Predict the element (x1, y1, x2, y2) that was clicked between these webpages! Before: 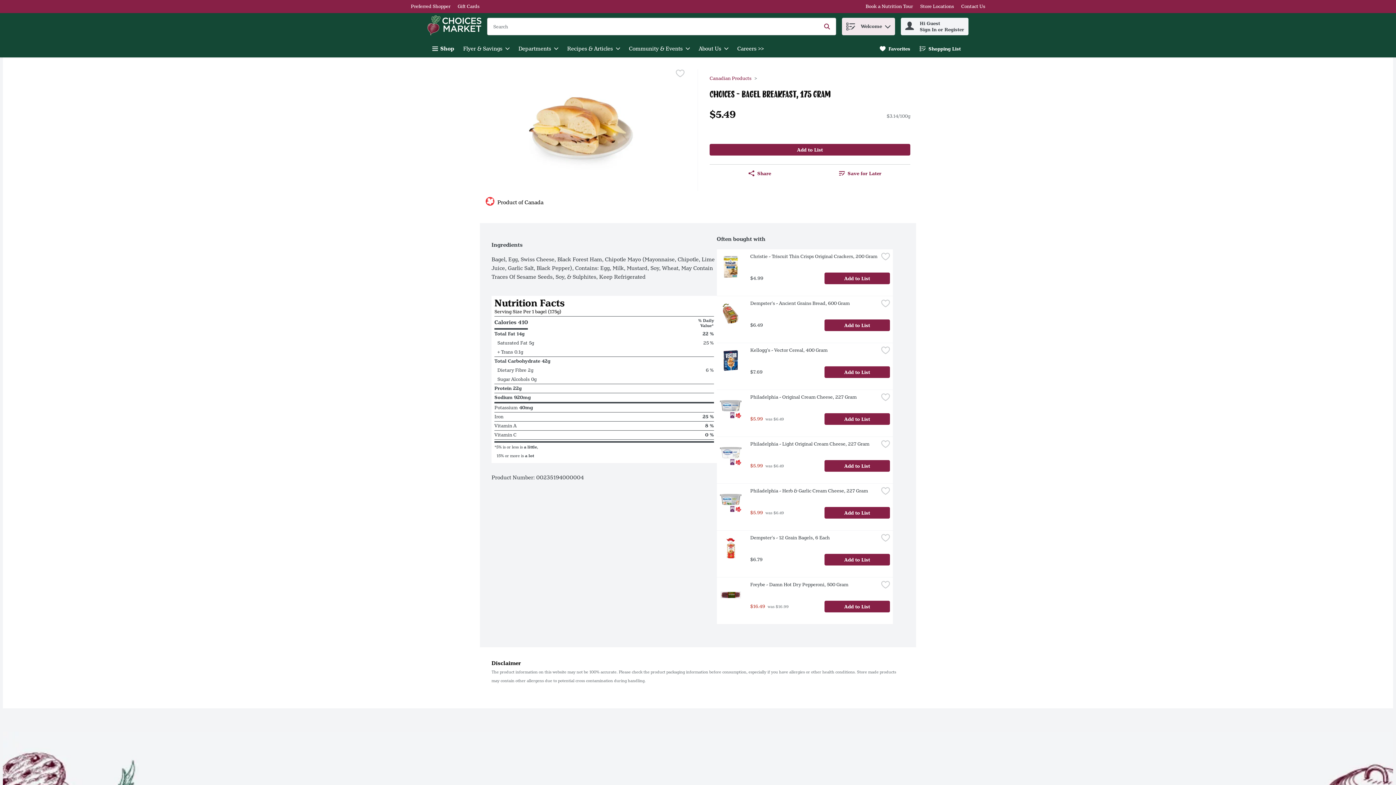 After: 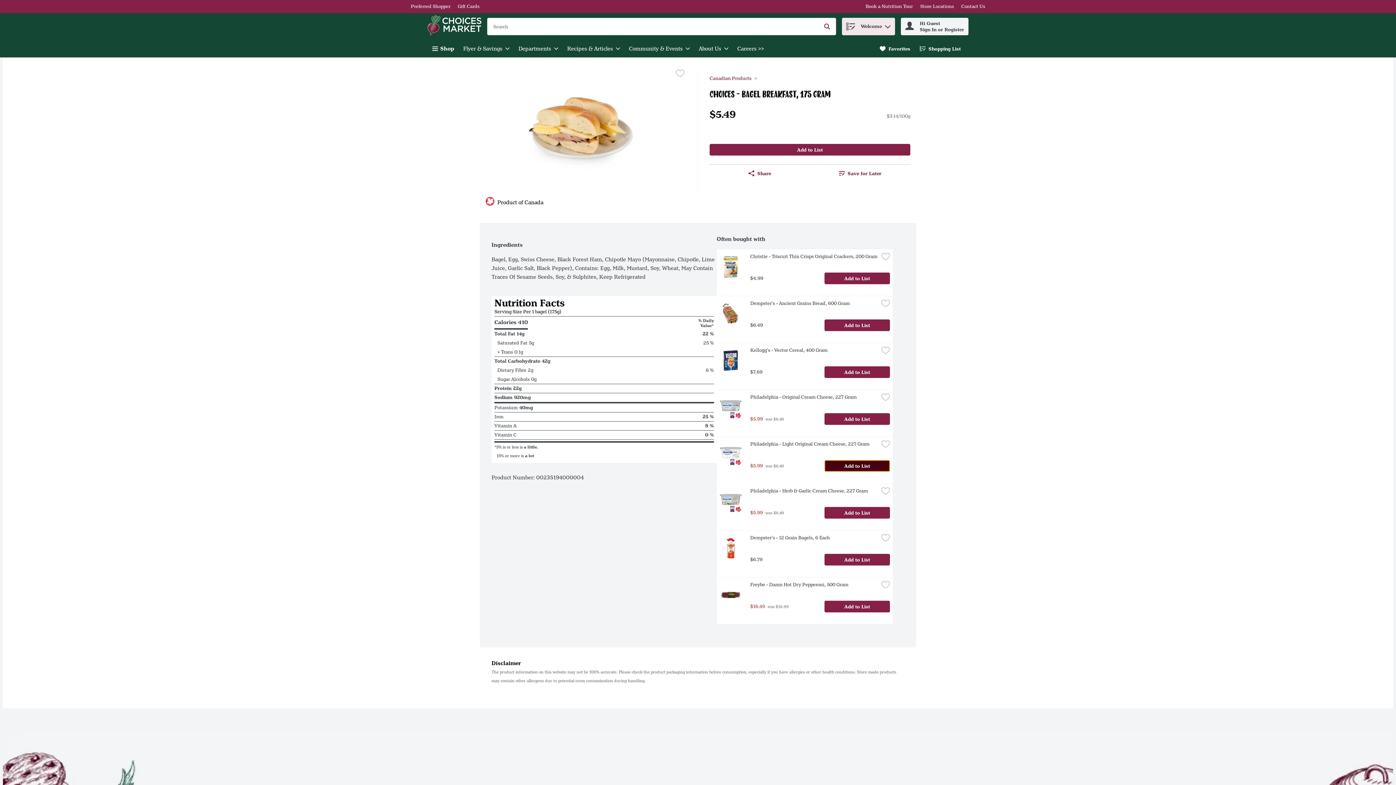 Action: bbox: (824, 460, 890, 472) label: Add to List Philadelphia - Light Original Cream Cheese, 227 Gram $5.99